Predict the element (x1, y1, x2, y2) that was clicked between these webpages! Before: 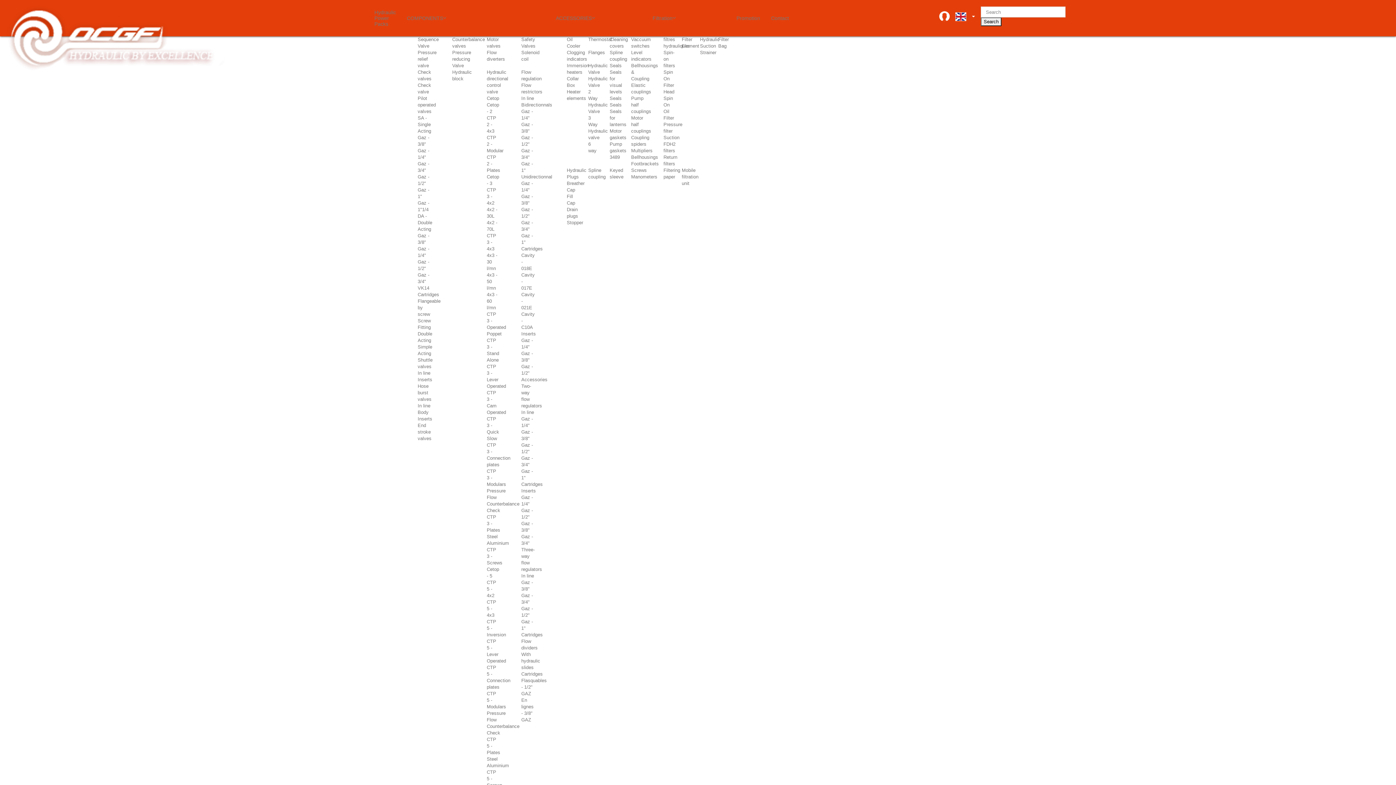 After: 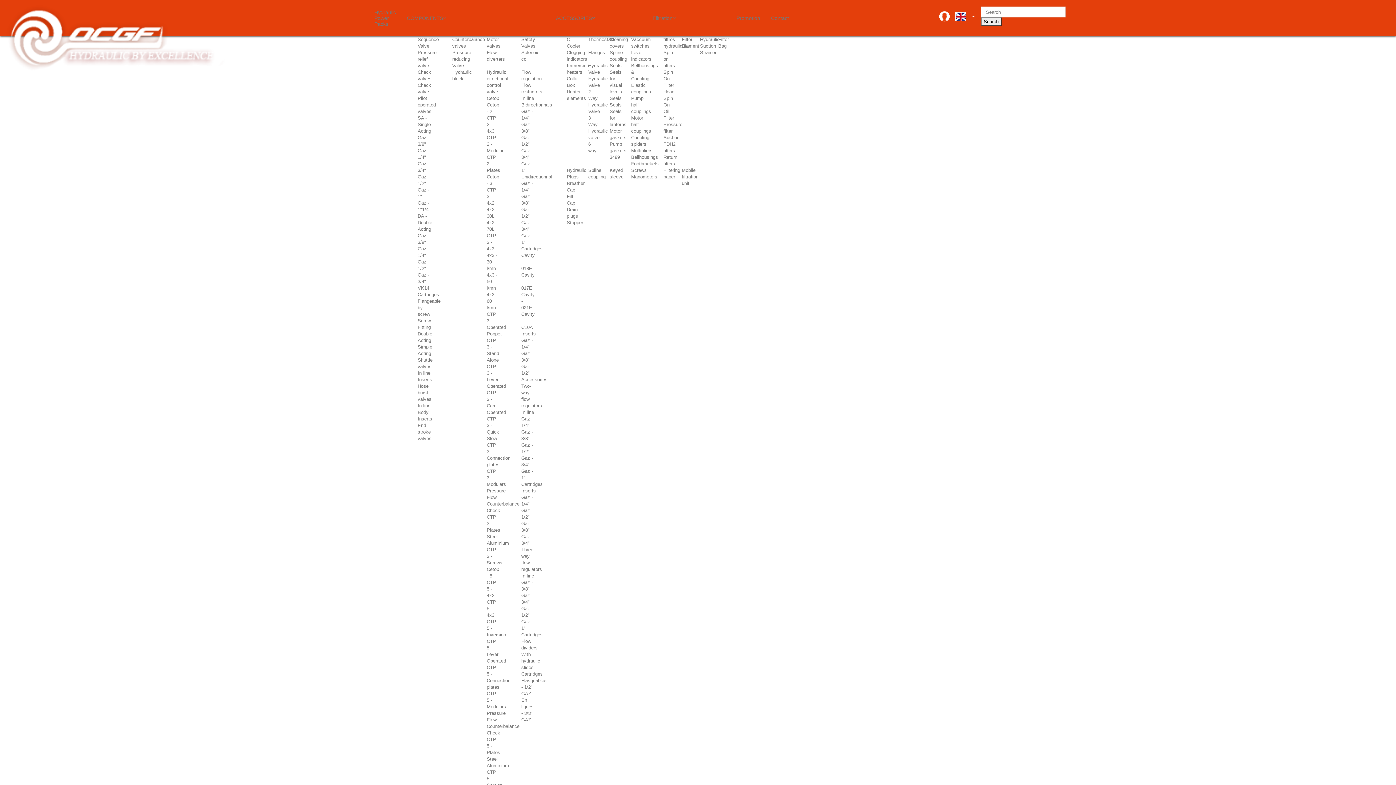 Action: bbox: (417, 403, 430, 408) label: In line